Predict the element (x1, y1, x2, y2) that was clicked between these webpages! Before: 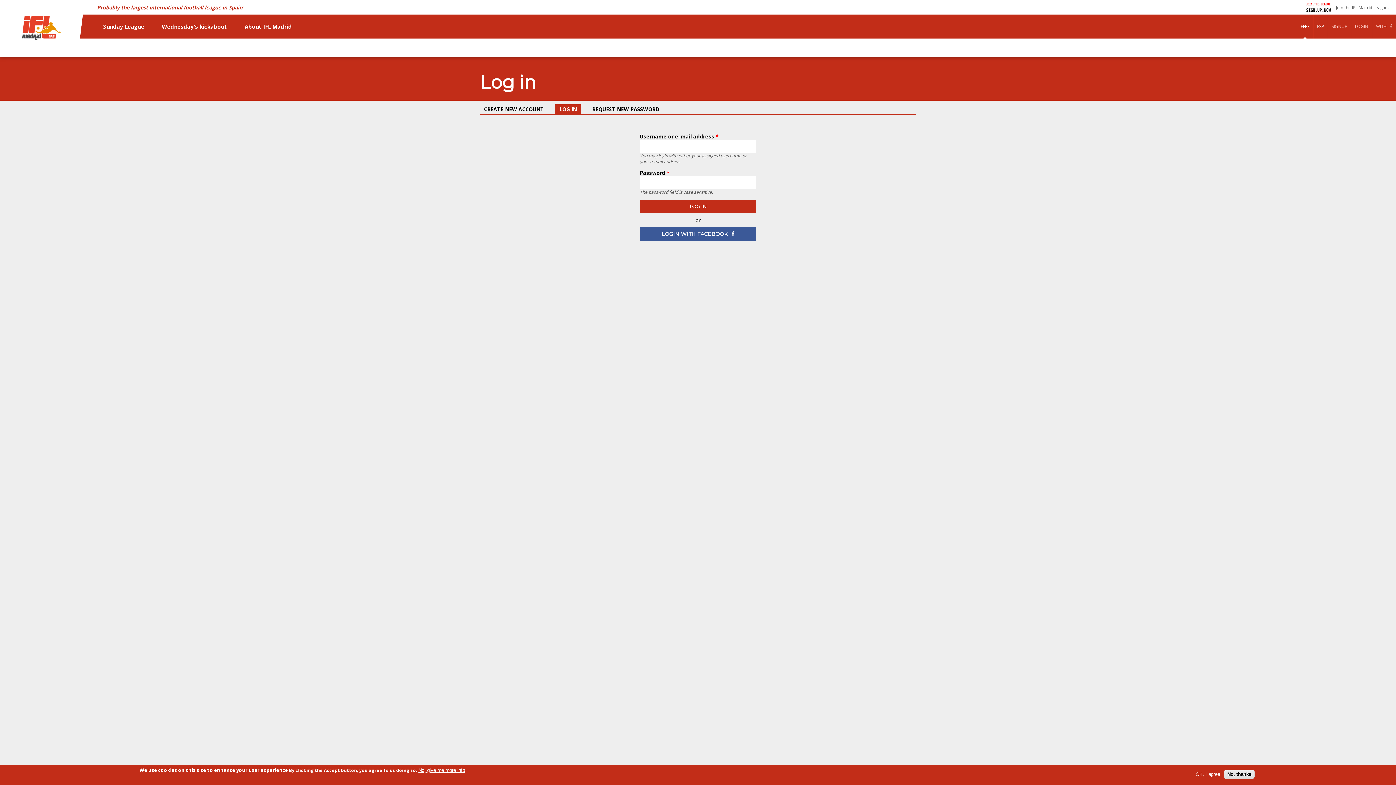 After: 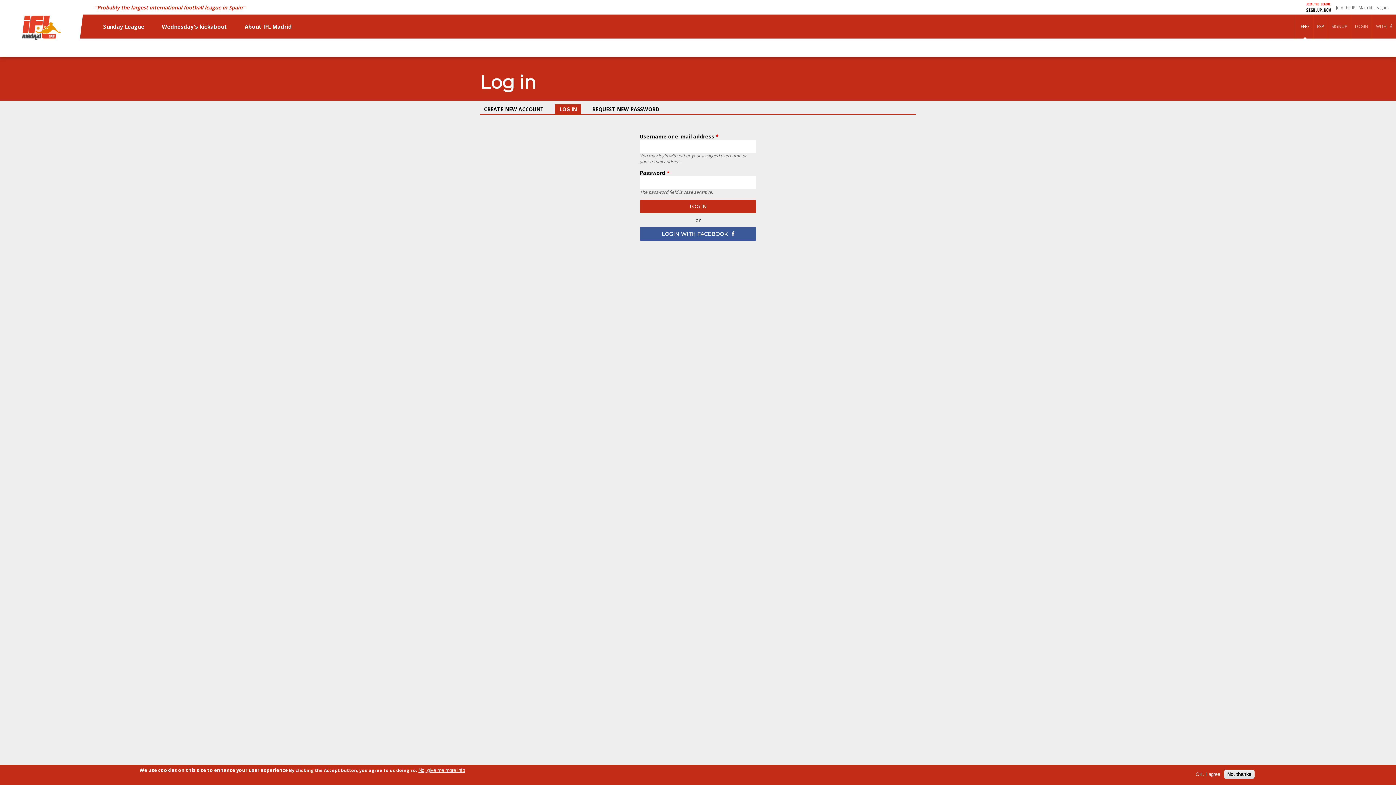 Action: bbox: (1351, 14, 1372, 38) label: LOGIN